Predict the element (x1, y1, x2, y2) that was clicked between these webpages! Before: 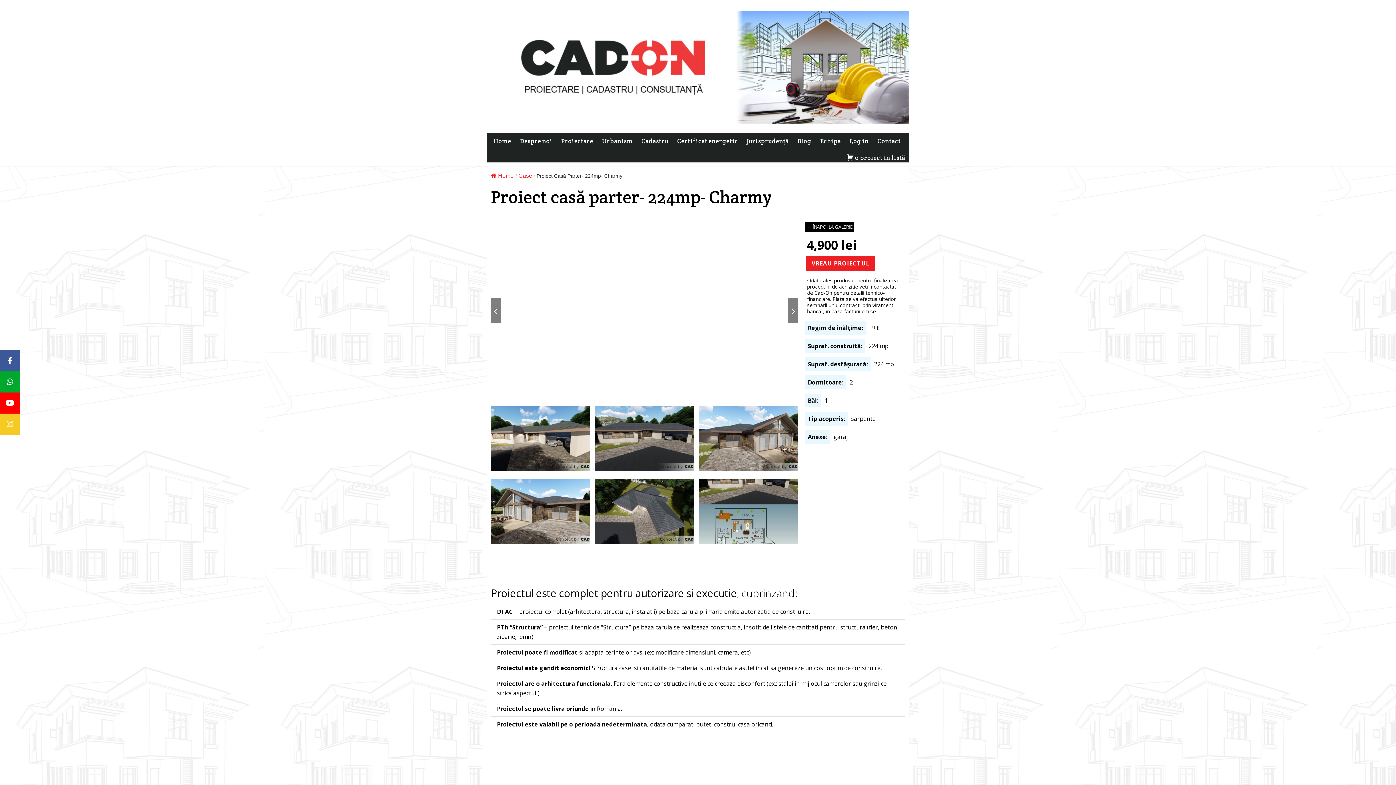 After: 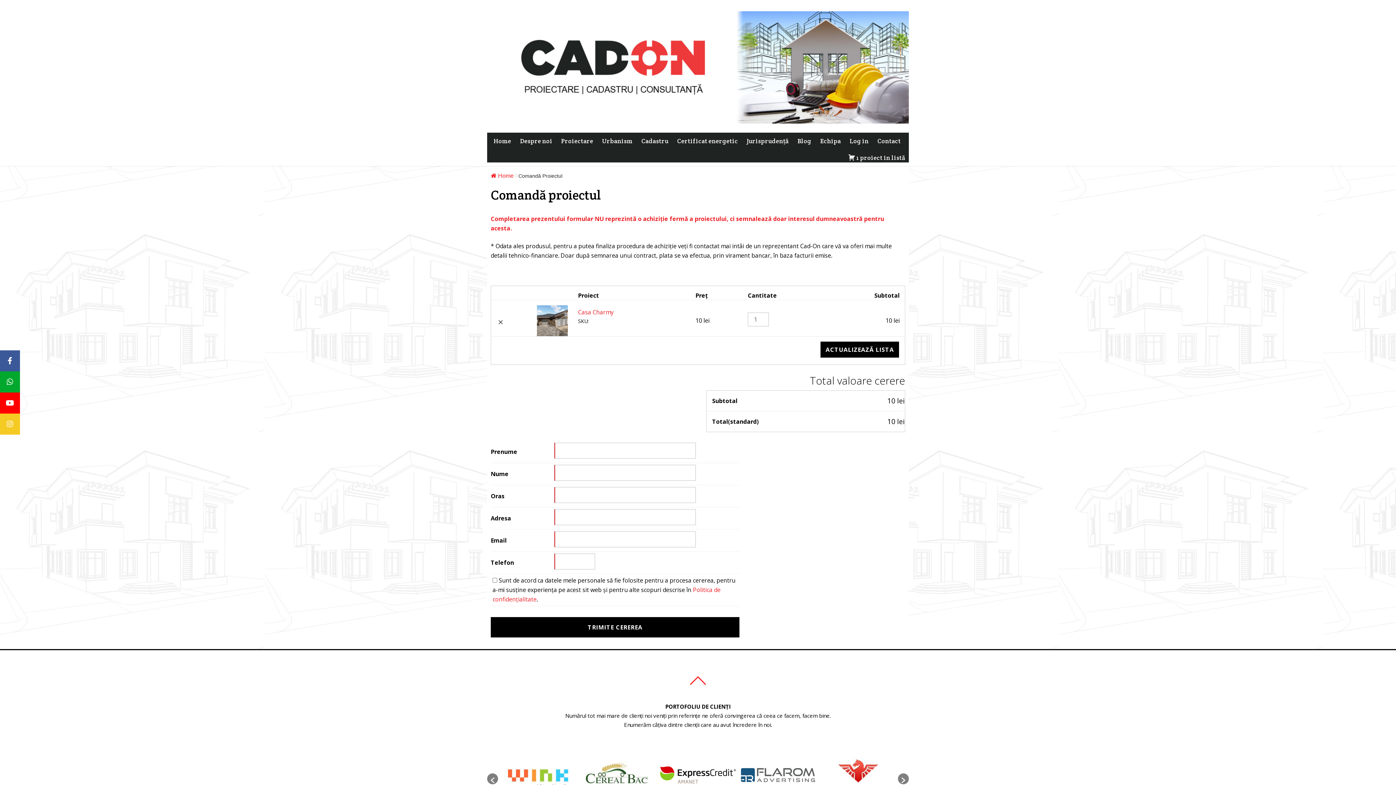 Action: bbox: (806, 255, 875, 270) label: VREAU PROIECTUL